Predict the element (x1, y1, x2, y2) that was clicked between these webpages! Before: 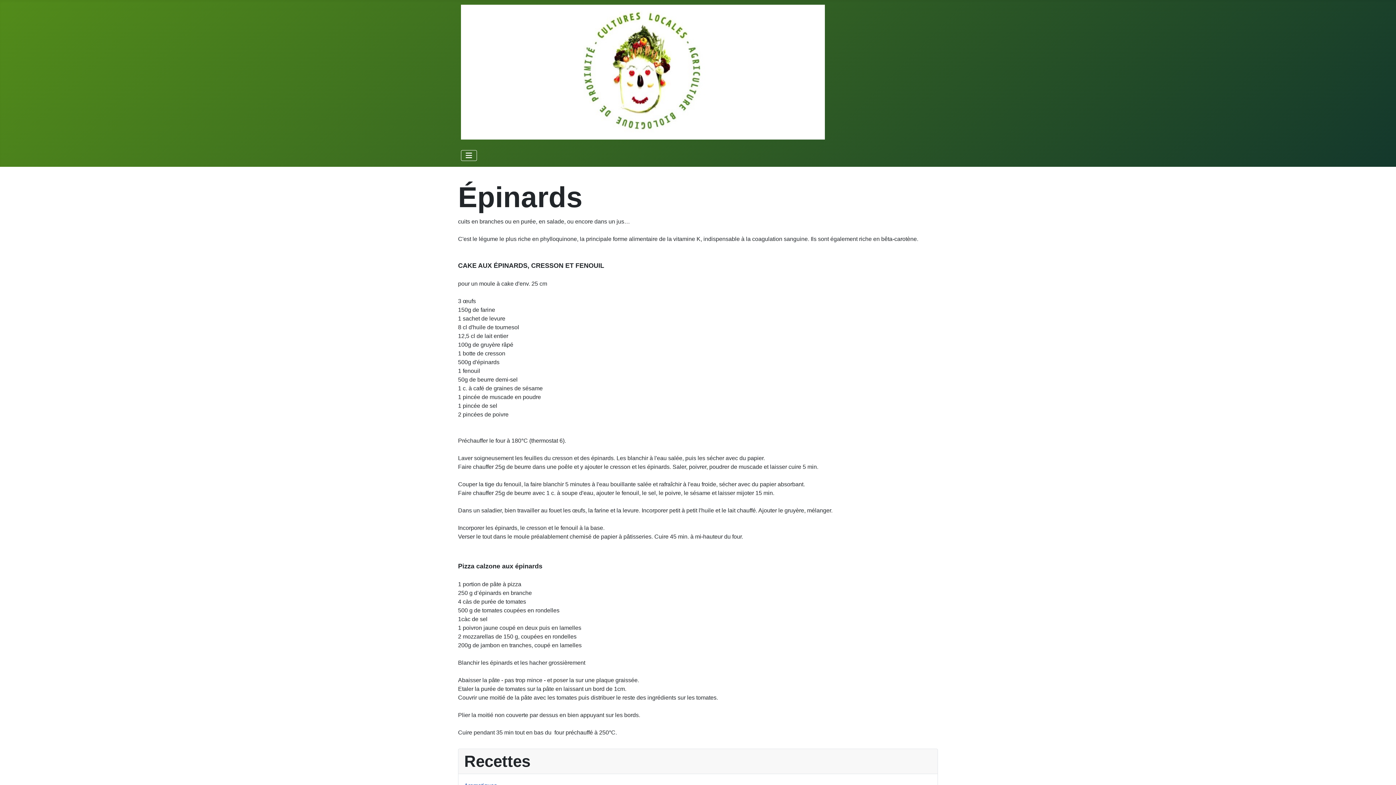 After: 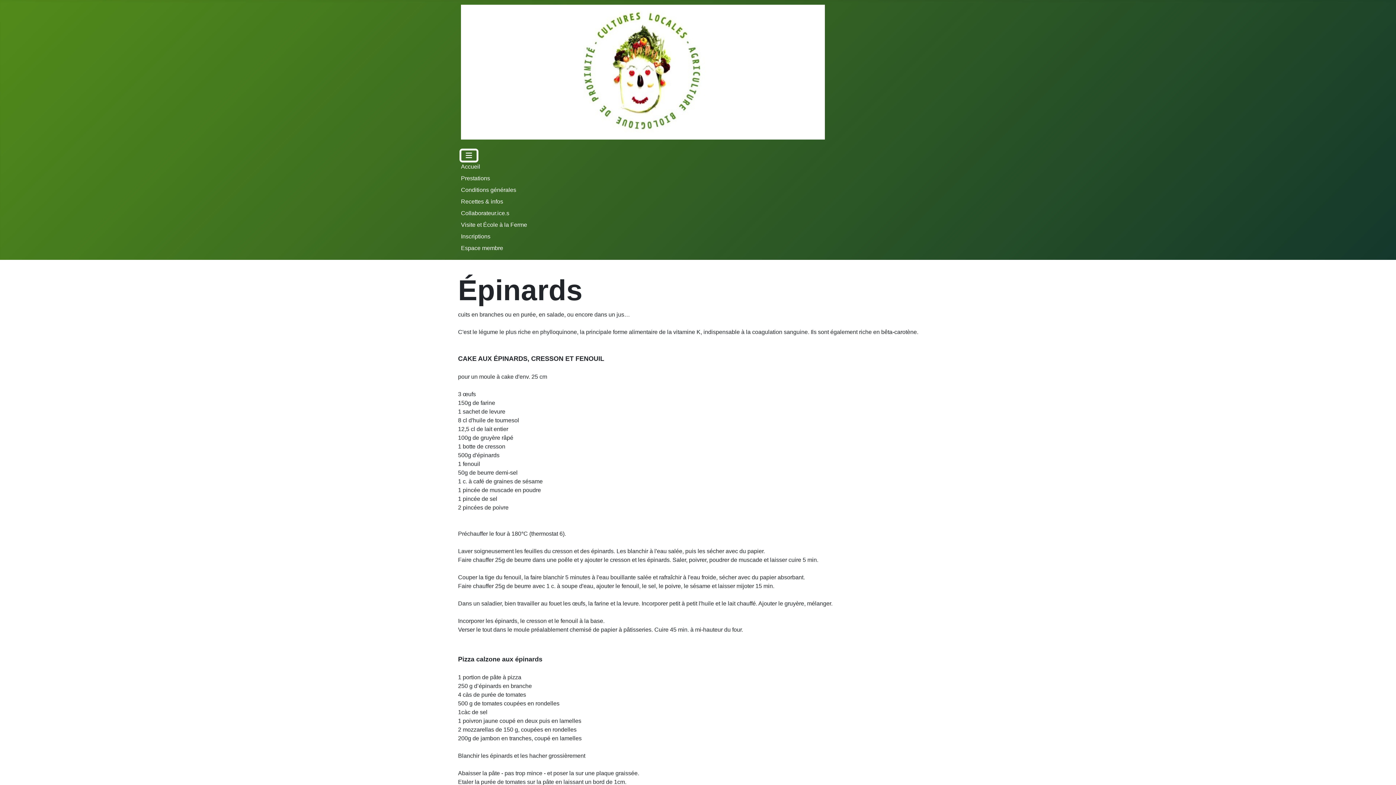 Action: label: Permuter la navigation bbox: (461, 150, 477, 161)